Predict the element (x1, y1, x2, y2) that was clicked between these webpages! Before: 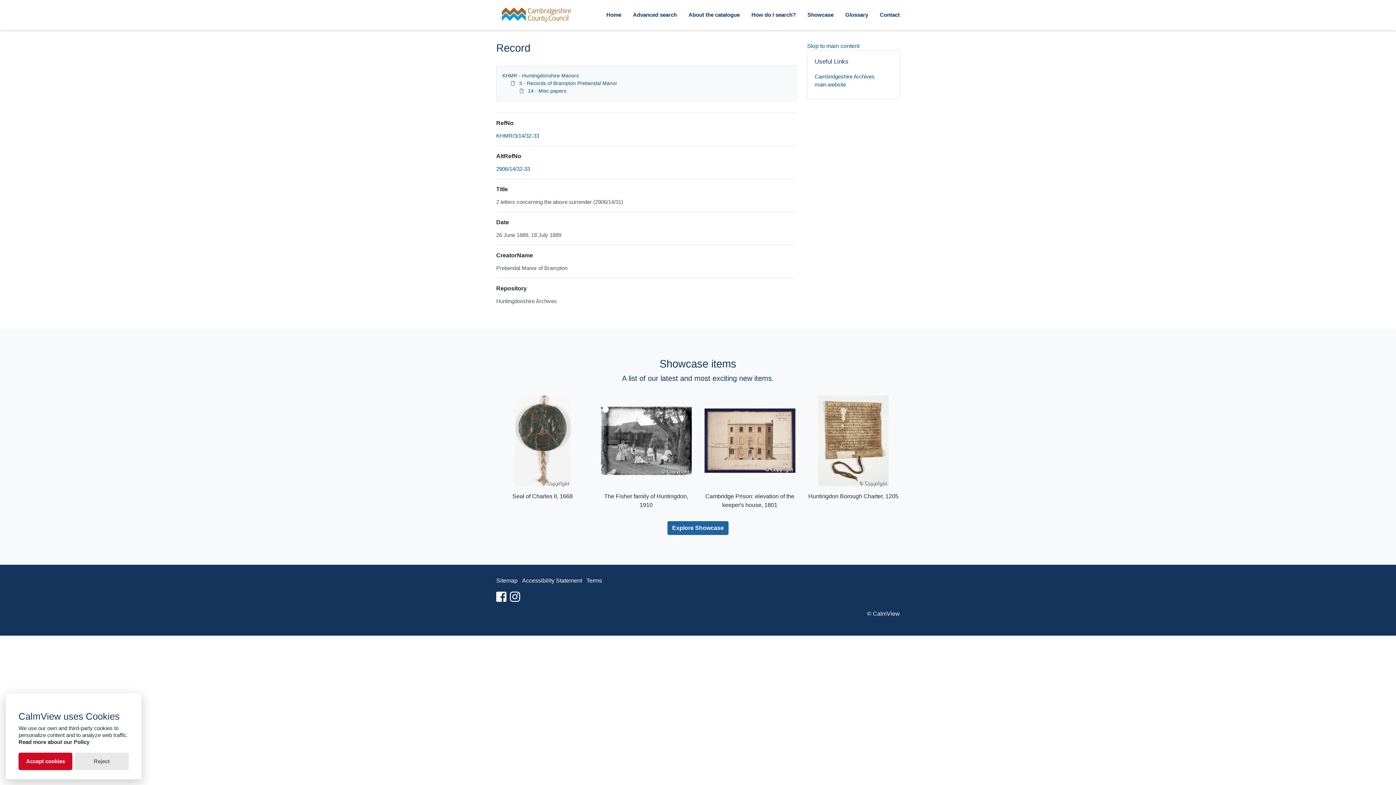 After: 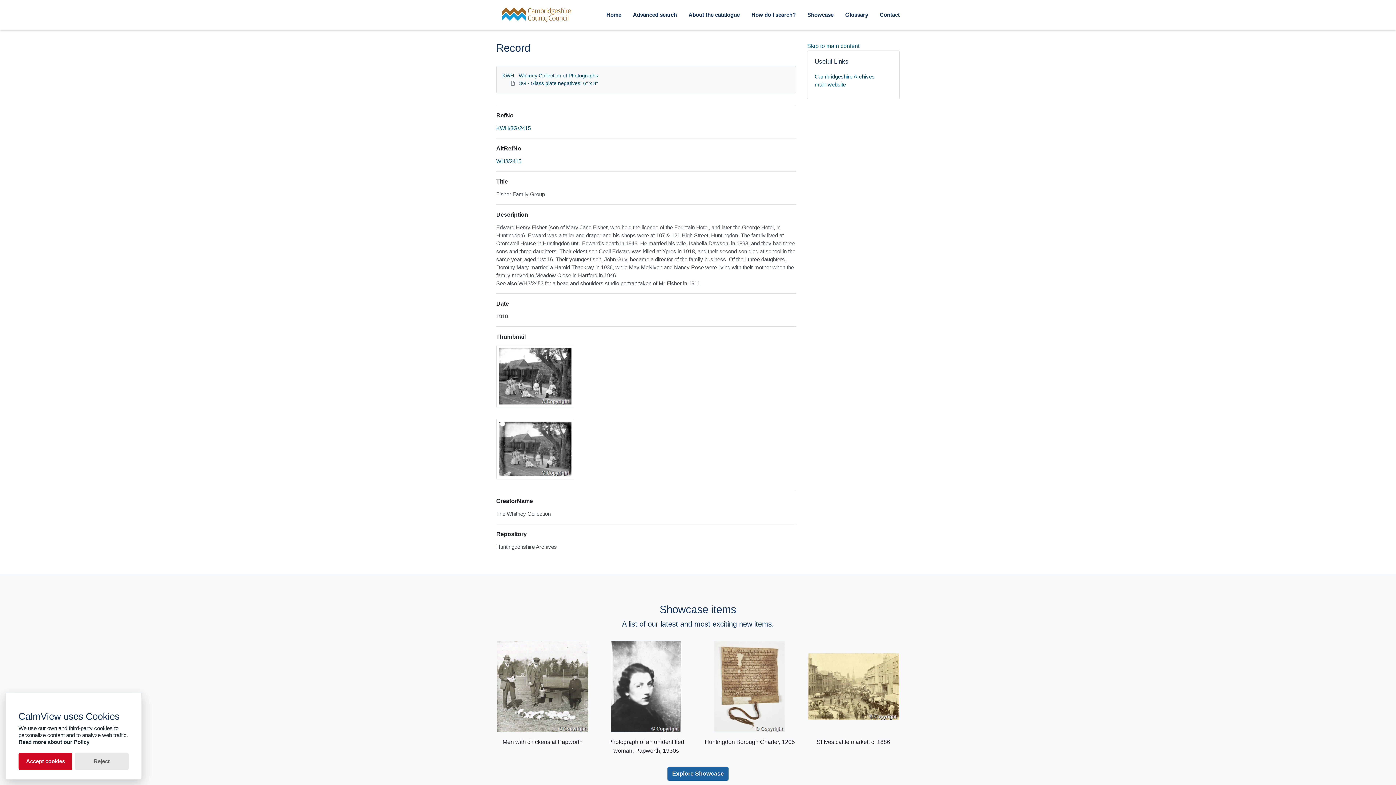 Action: label: The Fisher family of Huntingdon, 1910 bbox: (600, 395, 692, 509)